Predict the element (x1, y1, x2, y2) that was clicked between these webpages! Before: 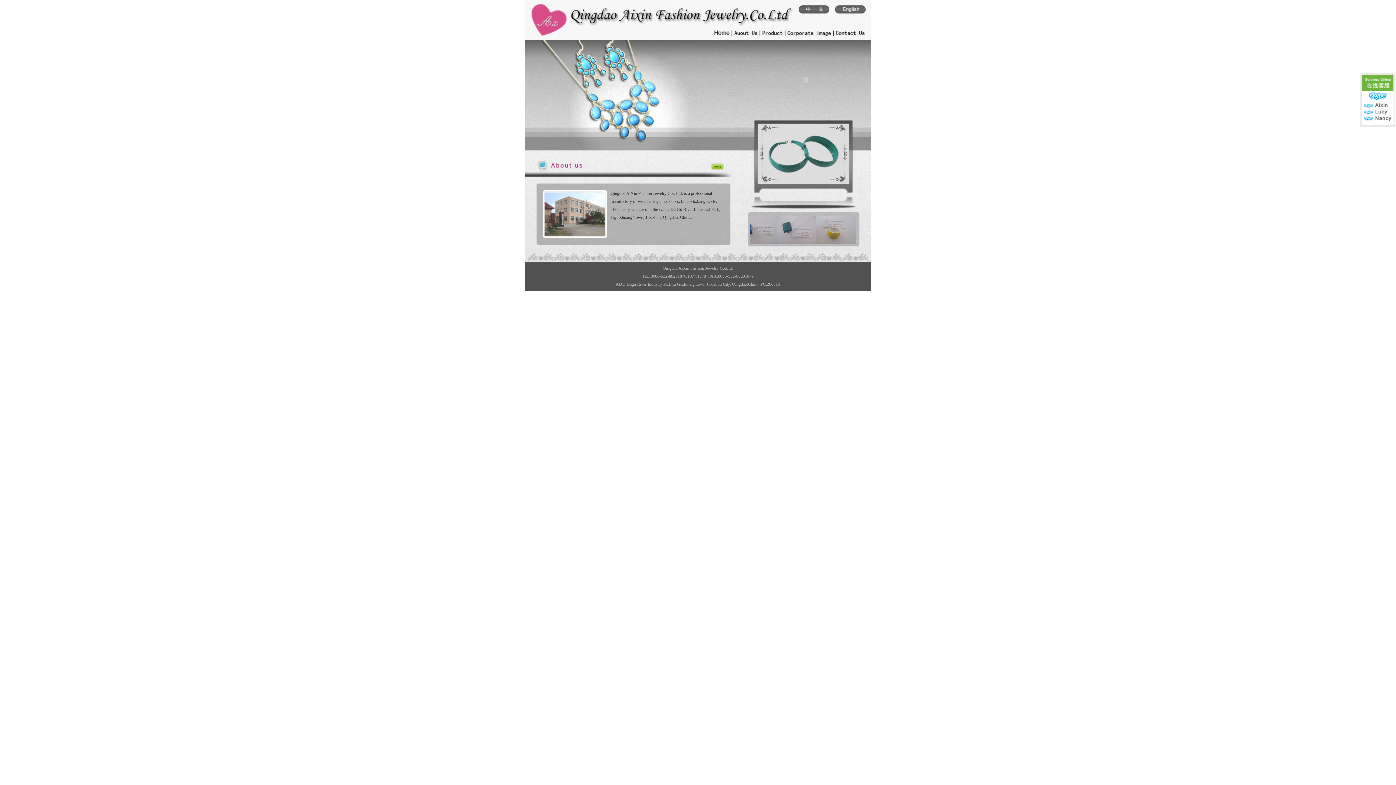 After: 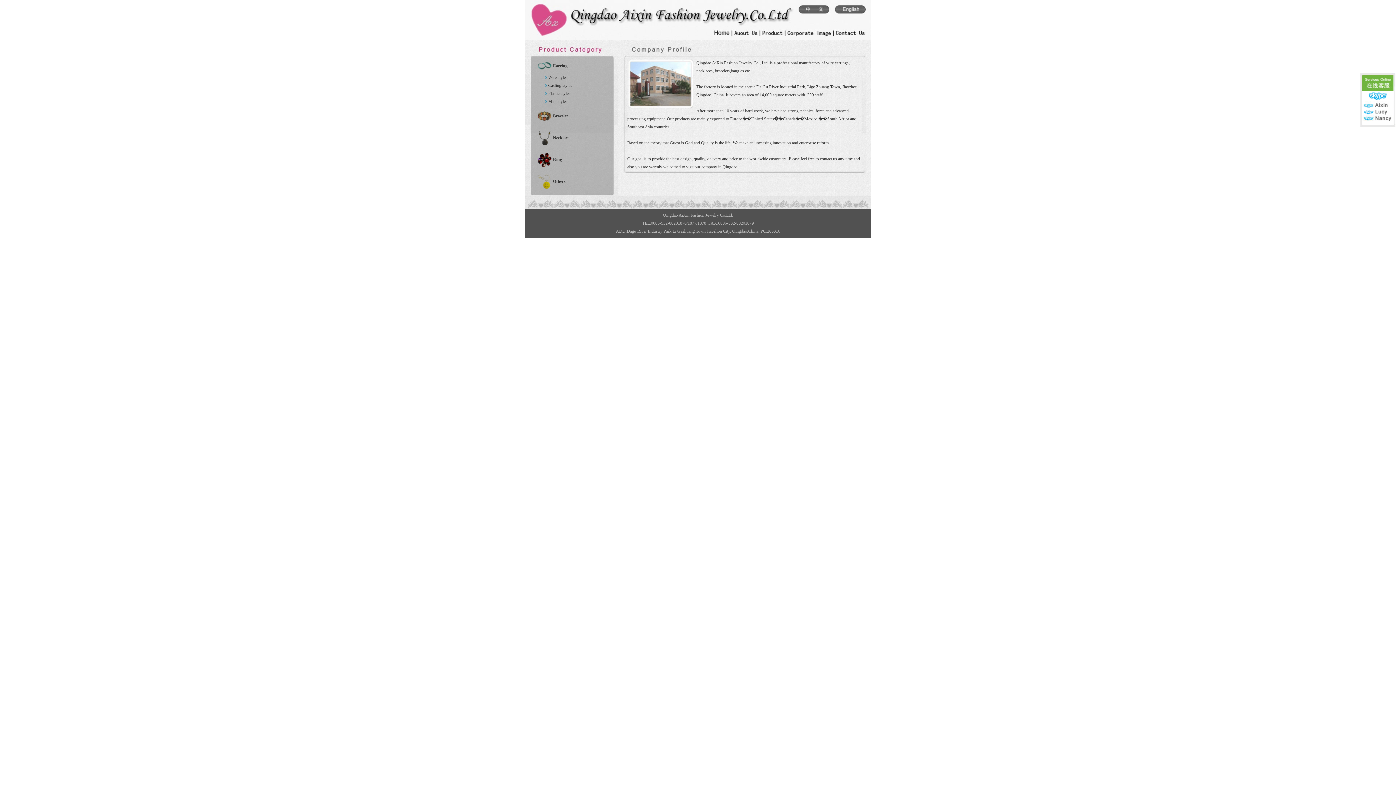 Action: bbox: (707, 167, 741, 172)